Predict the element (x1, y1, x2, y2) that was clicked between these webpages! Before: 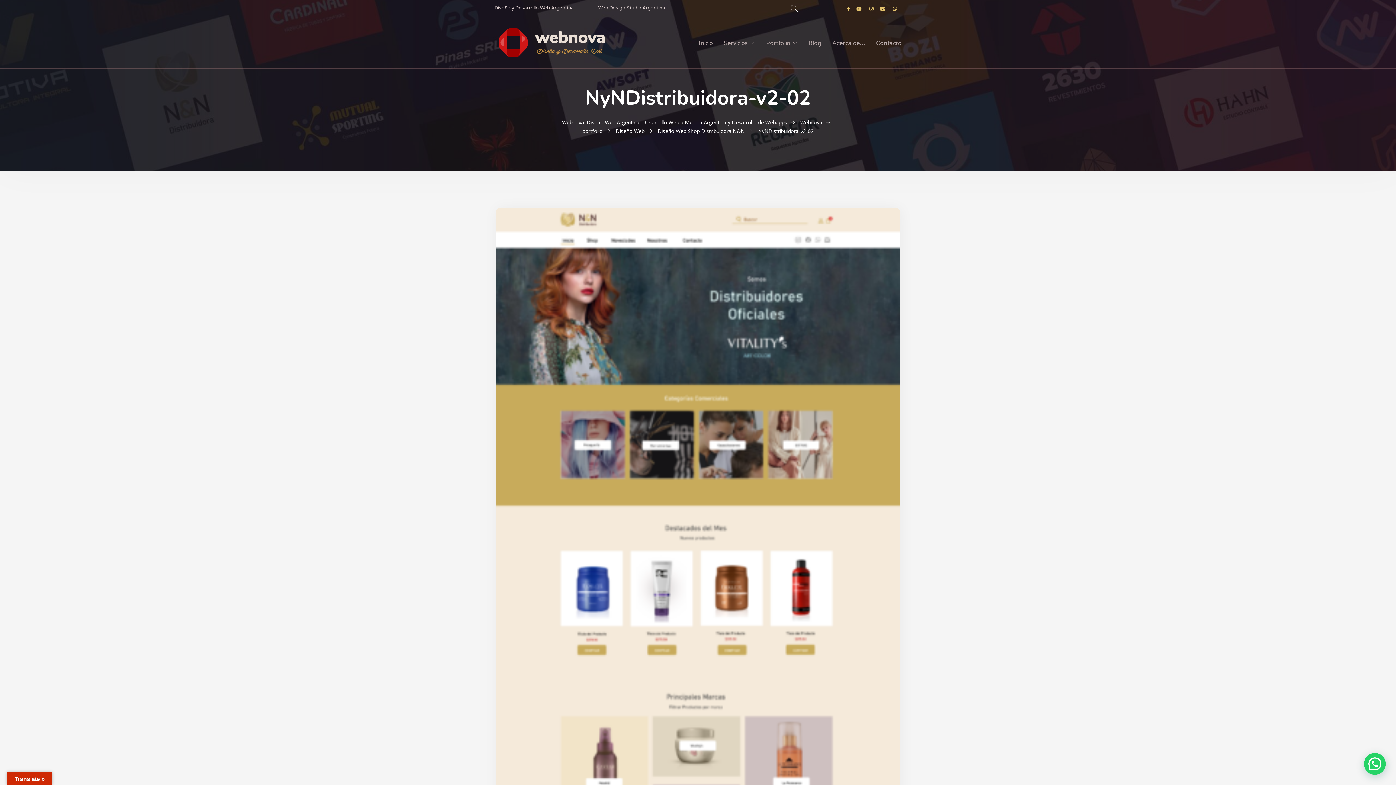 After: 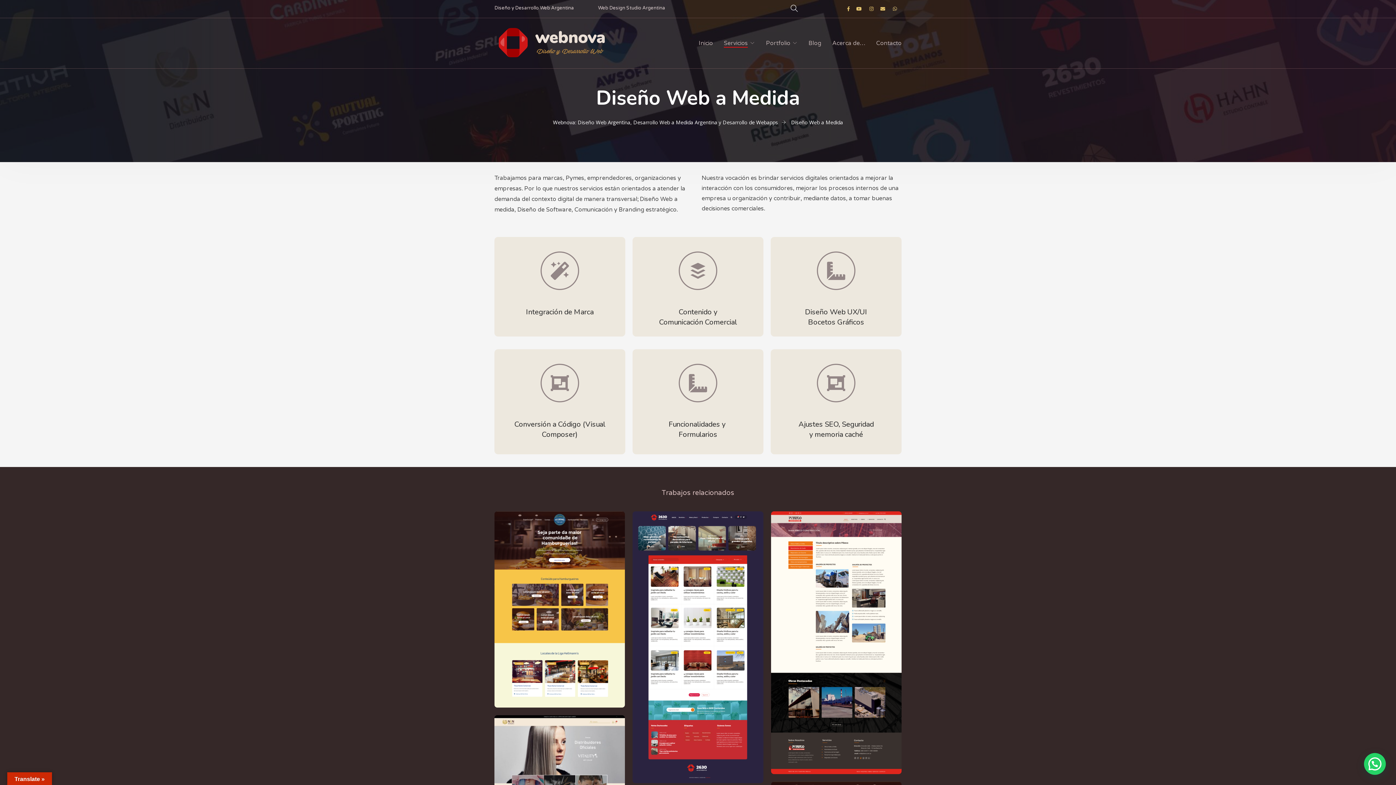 Action: bbox: (598, 5, 665, 10) label: Web Design Studio Argentina